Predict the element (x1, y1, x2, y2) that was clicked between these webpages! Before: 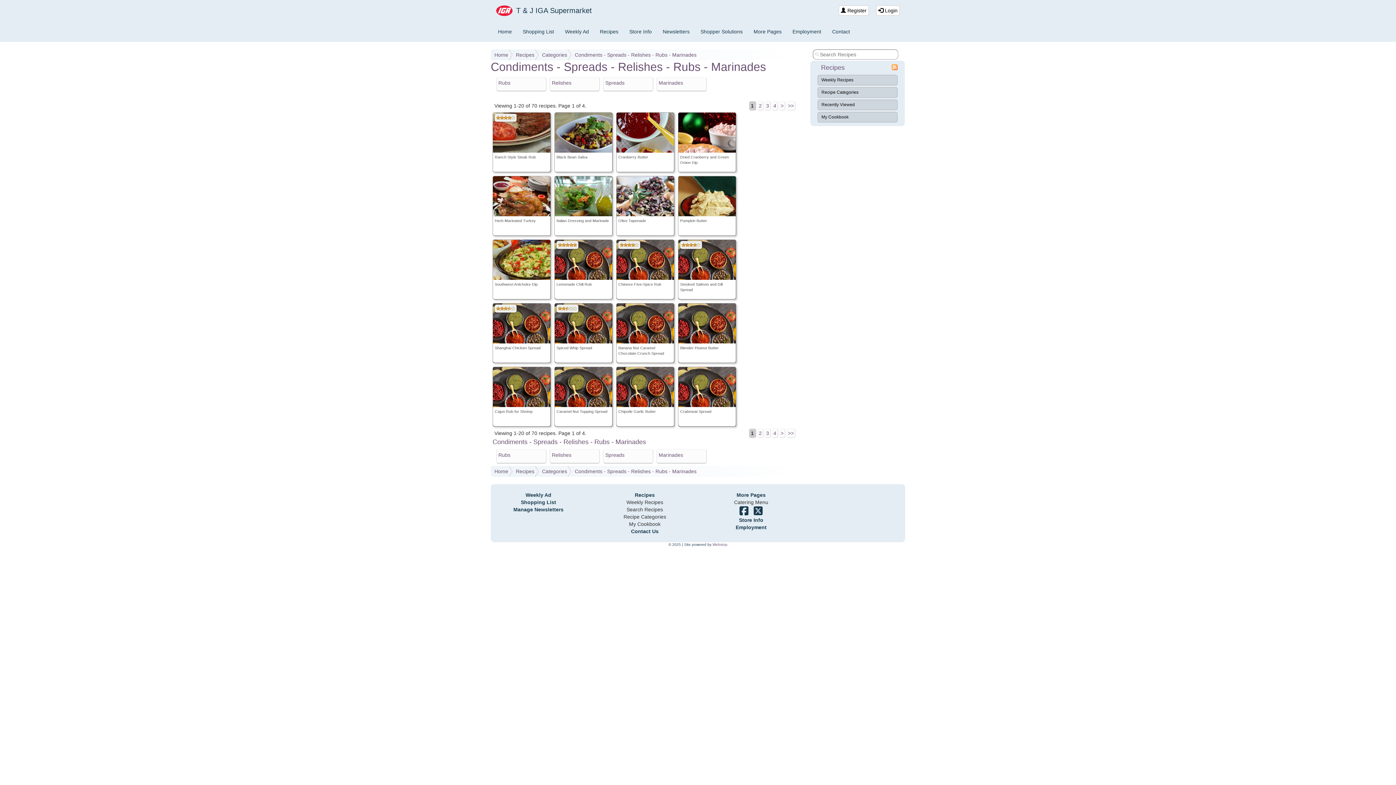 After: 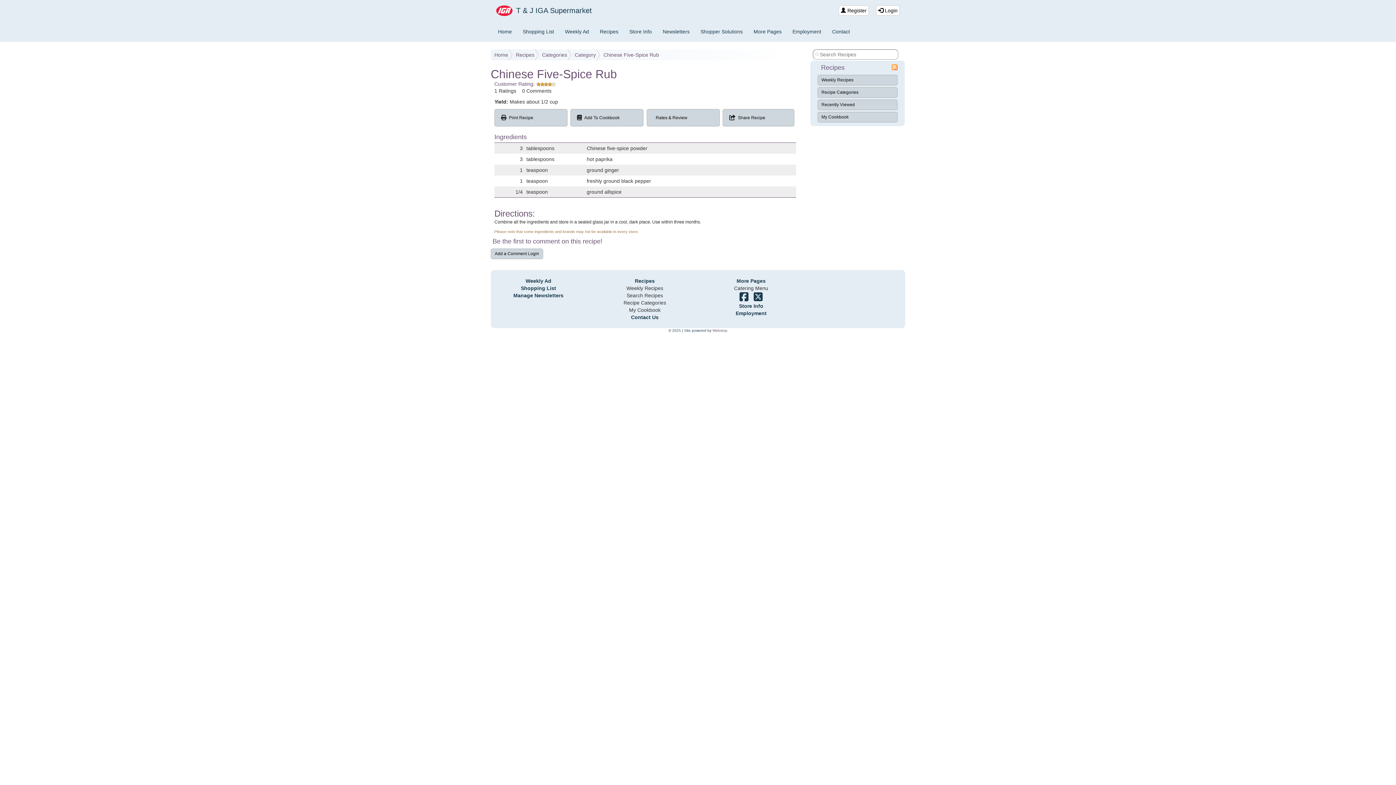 Action: bbox: (616, 239, 674, 299) label: Chinese Five-Spice Rub